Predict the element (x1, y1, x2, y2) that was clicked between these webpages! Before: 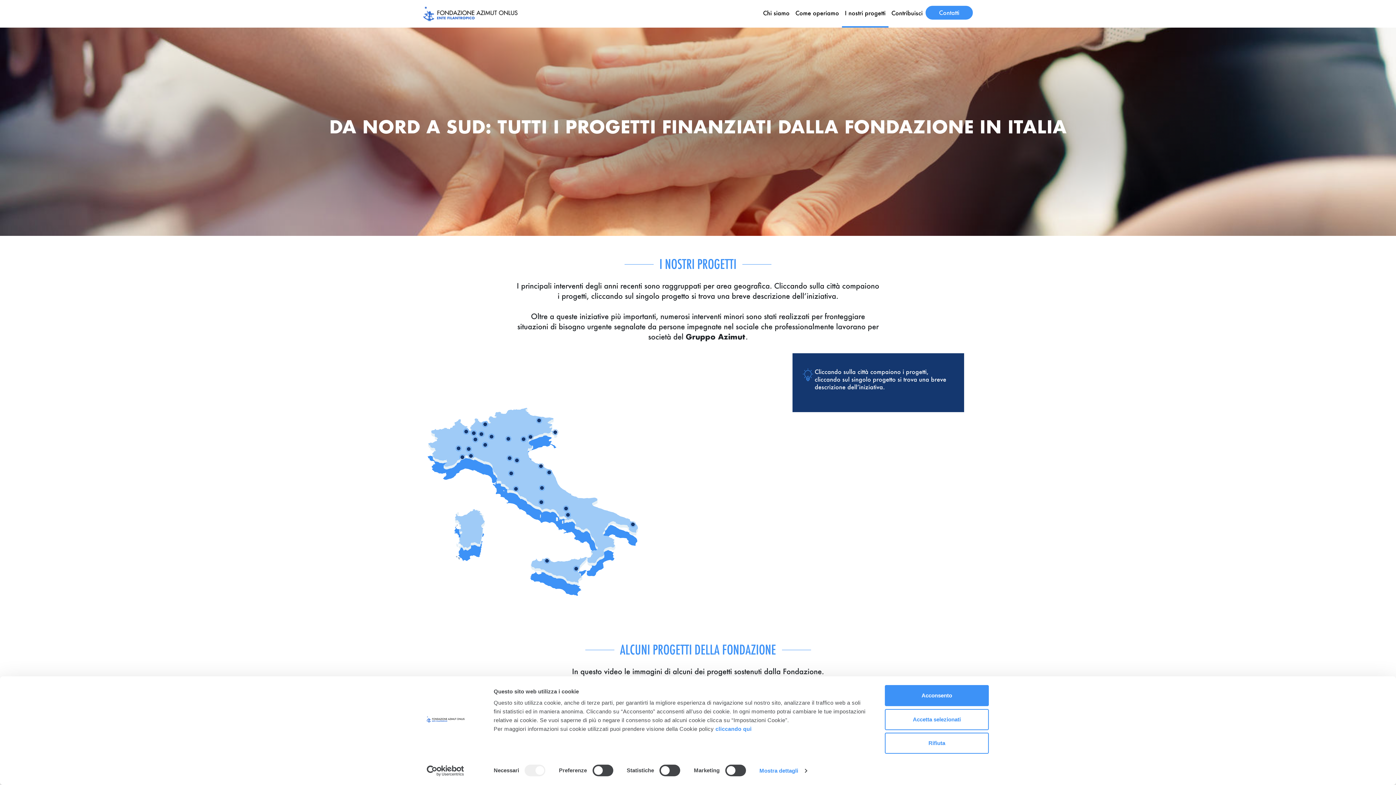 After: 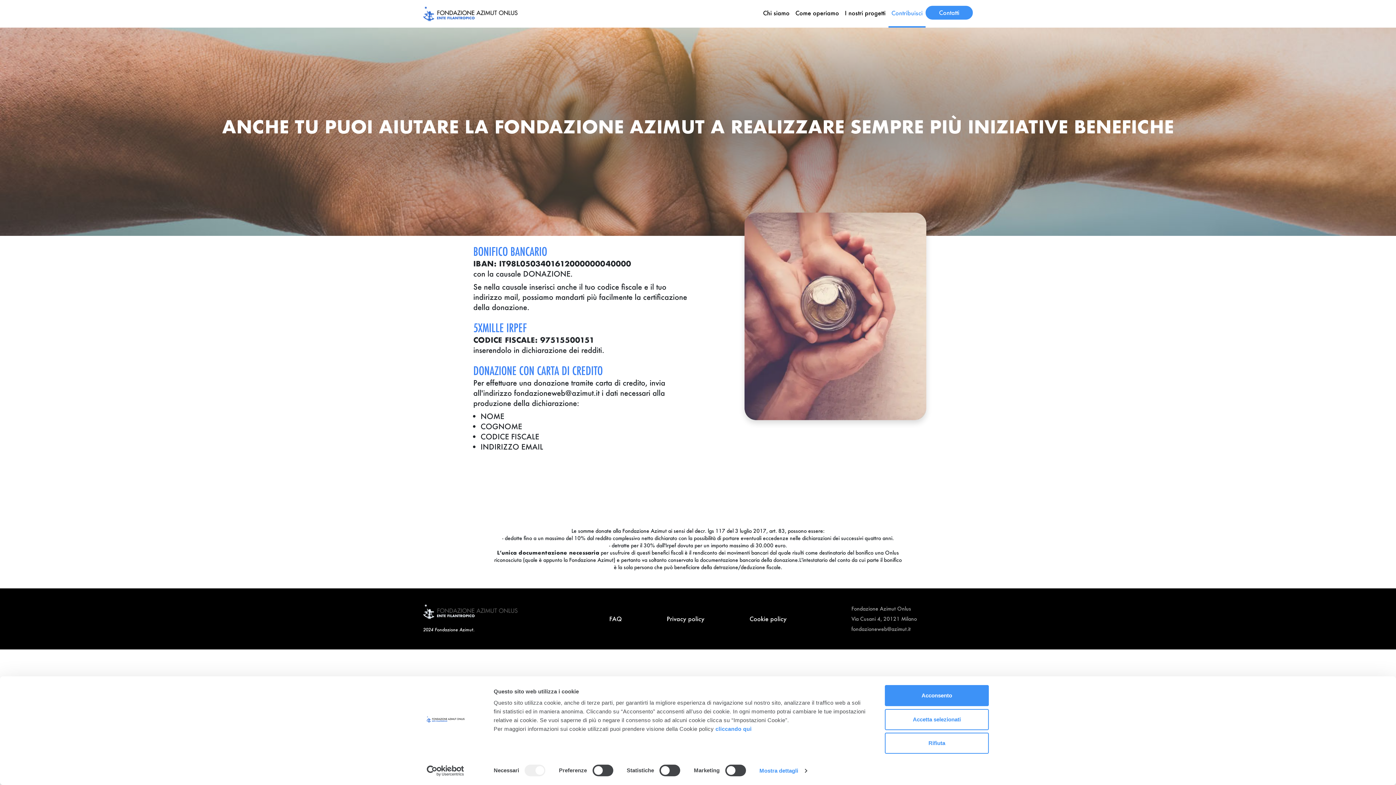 Action: label: Contribuisci bbox: (888, 0, 925, 26)